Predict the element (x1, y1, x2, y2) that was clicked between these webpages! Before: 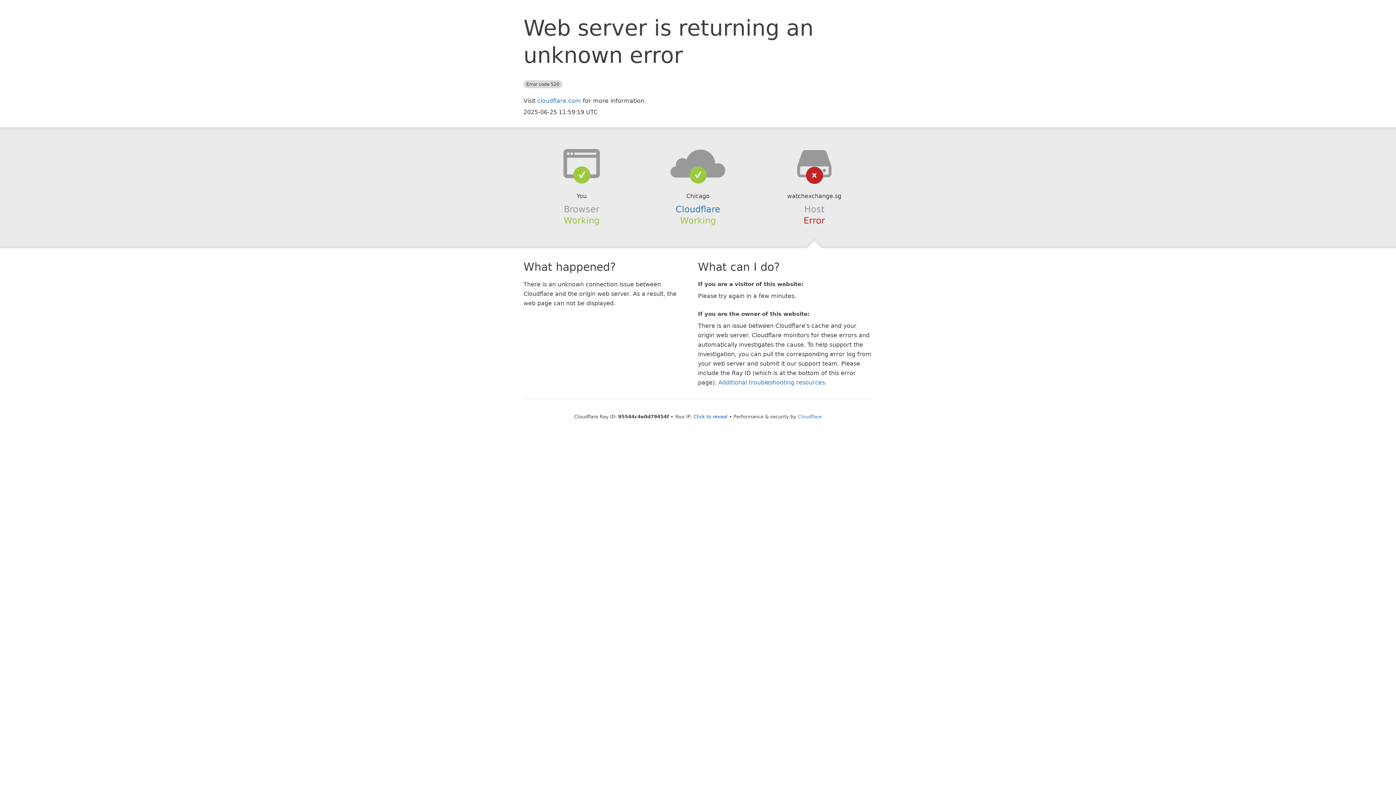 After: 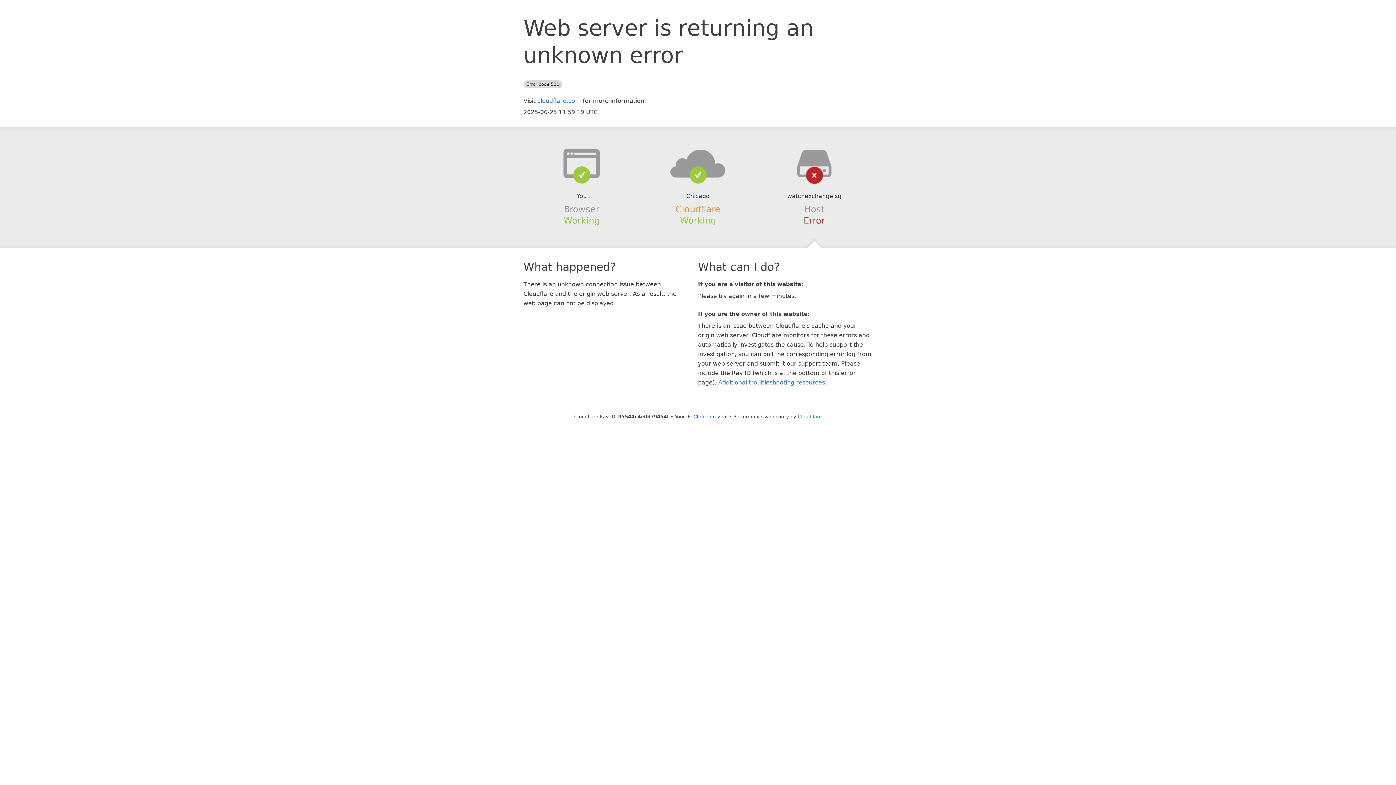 Action: bbox: (675, 204, 720, 214) label: Cloudflare